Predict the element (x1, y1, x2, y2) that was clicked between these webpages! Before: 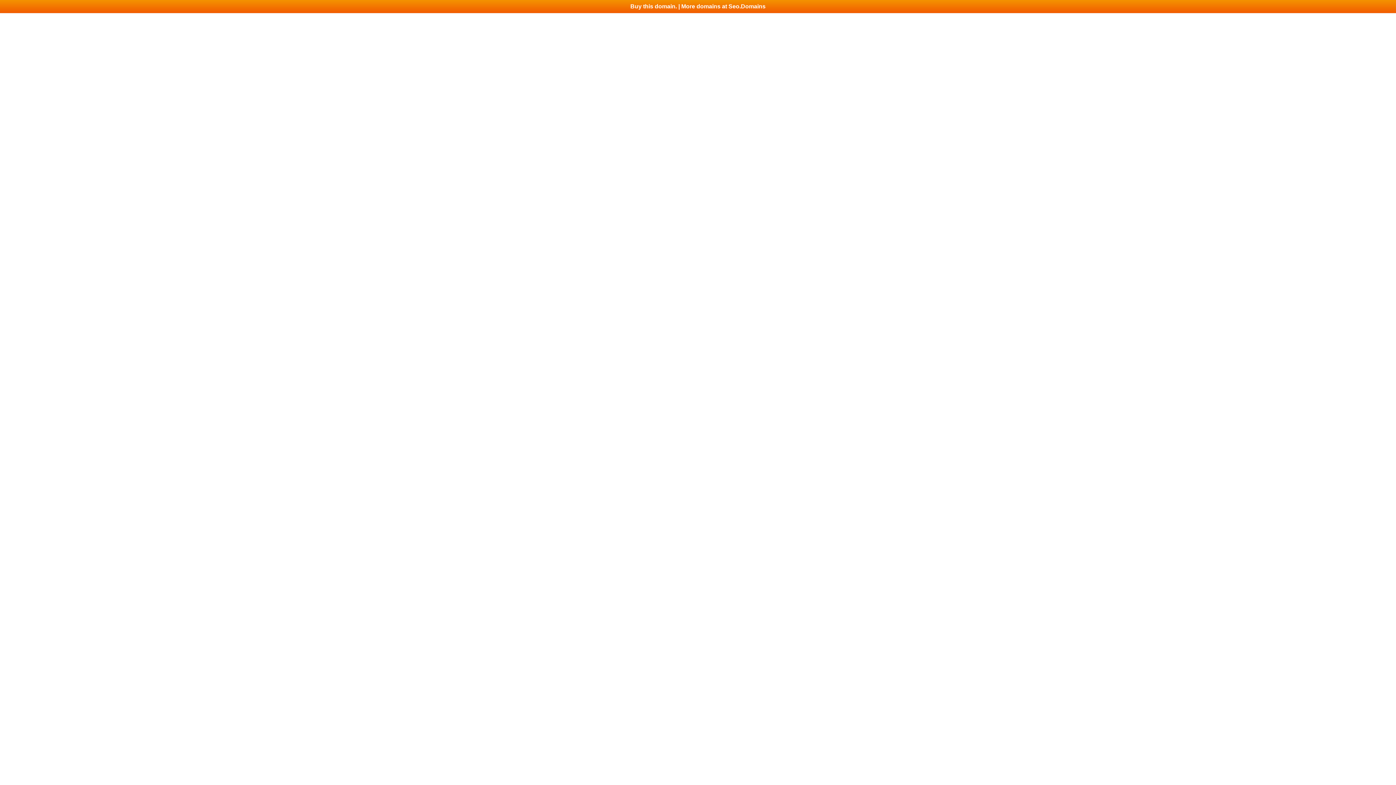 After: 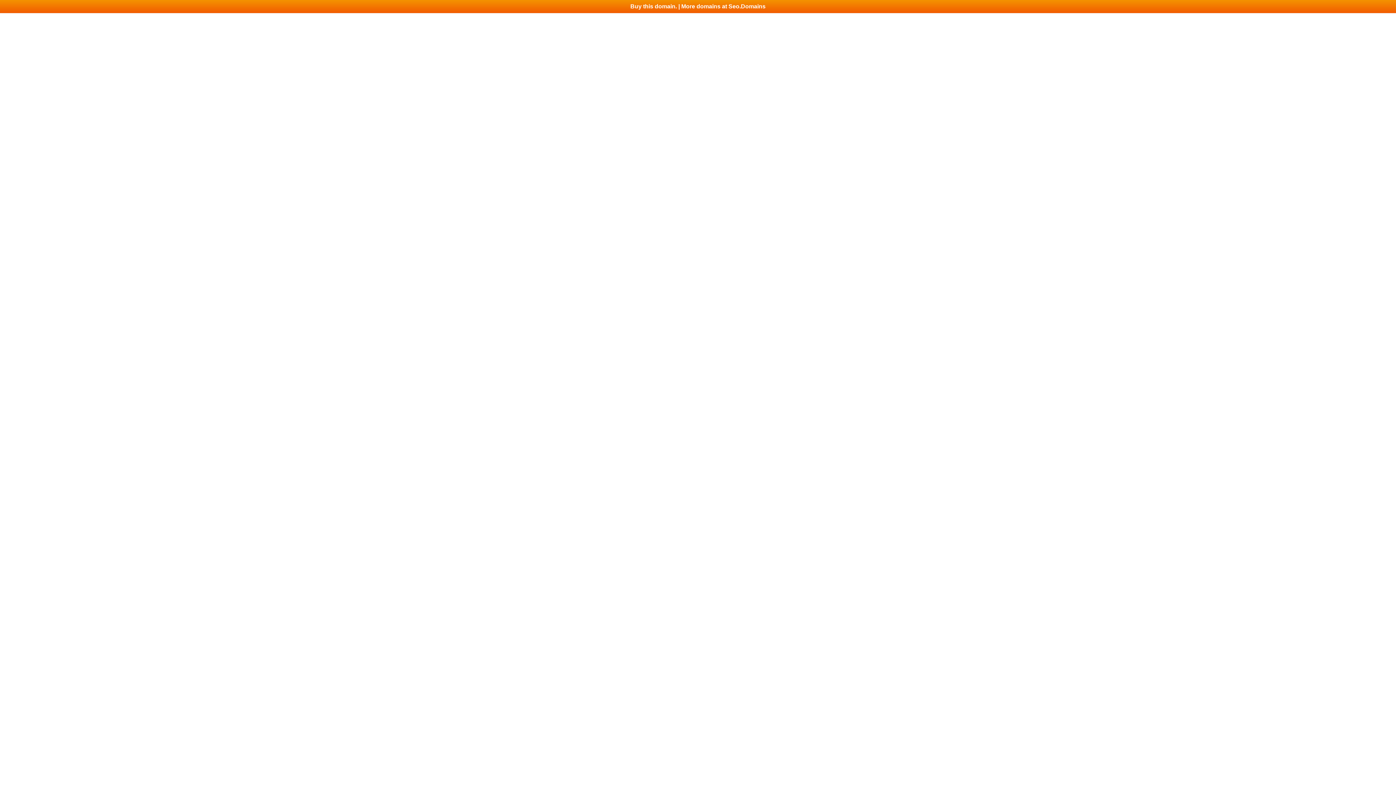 Action: label: Buy this domain. | More domains at Seo.Domains bbox: (0, 0, 1396, 13)